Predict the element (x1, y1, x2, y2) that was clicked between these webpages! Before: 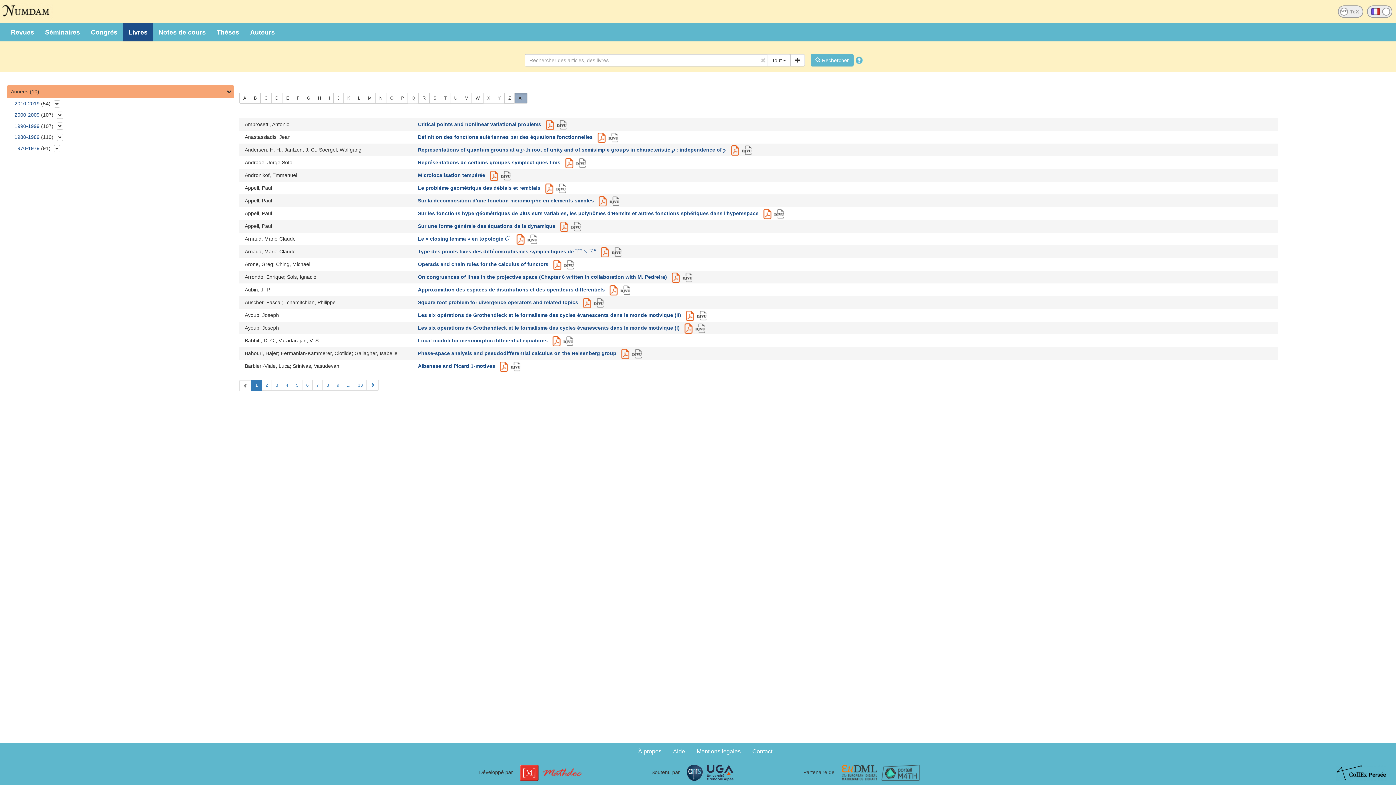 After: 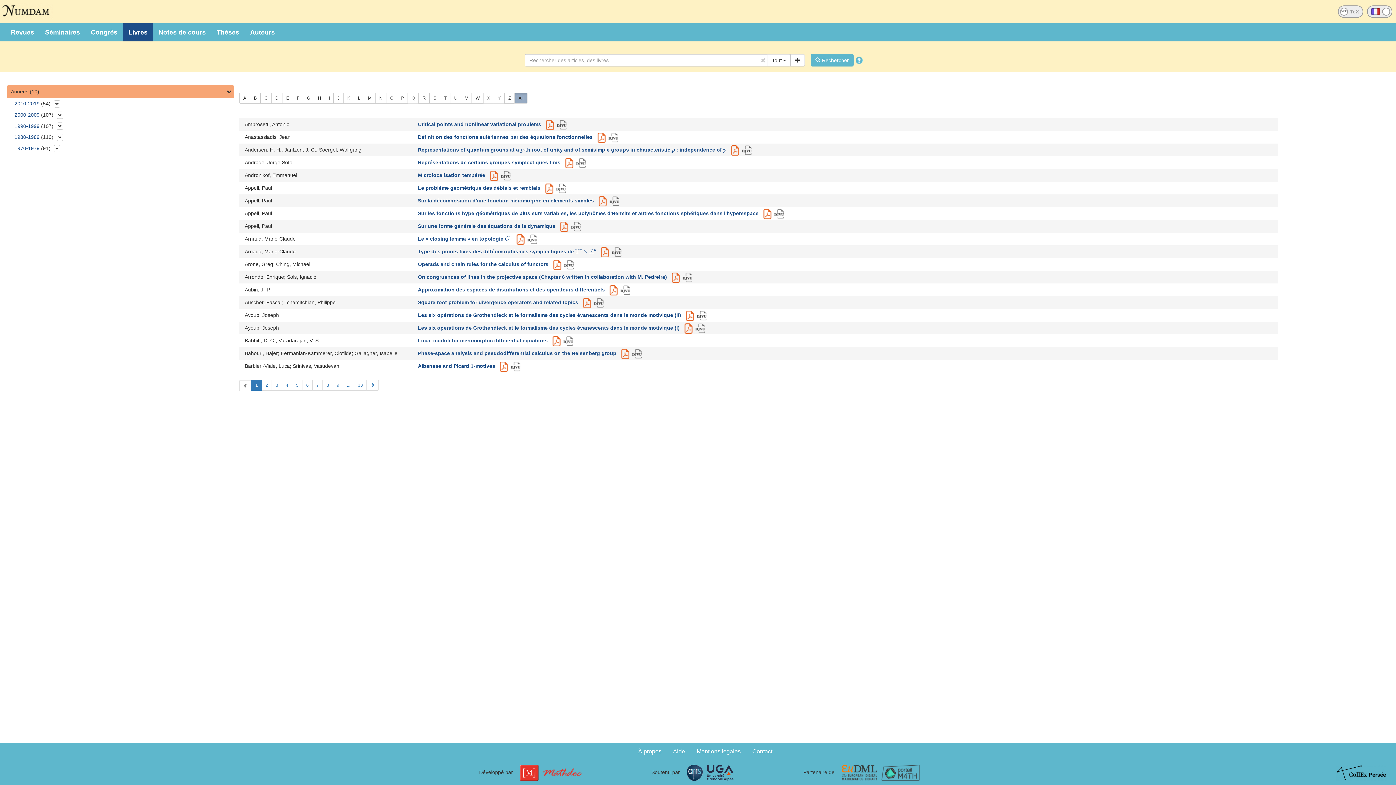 Action: bbox: (611, 248, 621, 254)